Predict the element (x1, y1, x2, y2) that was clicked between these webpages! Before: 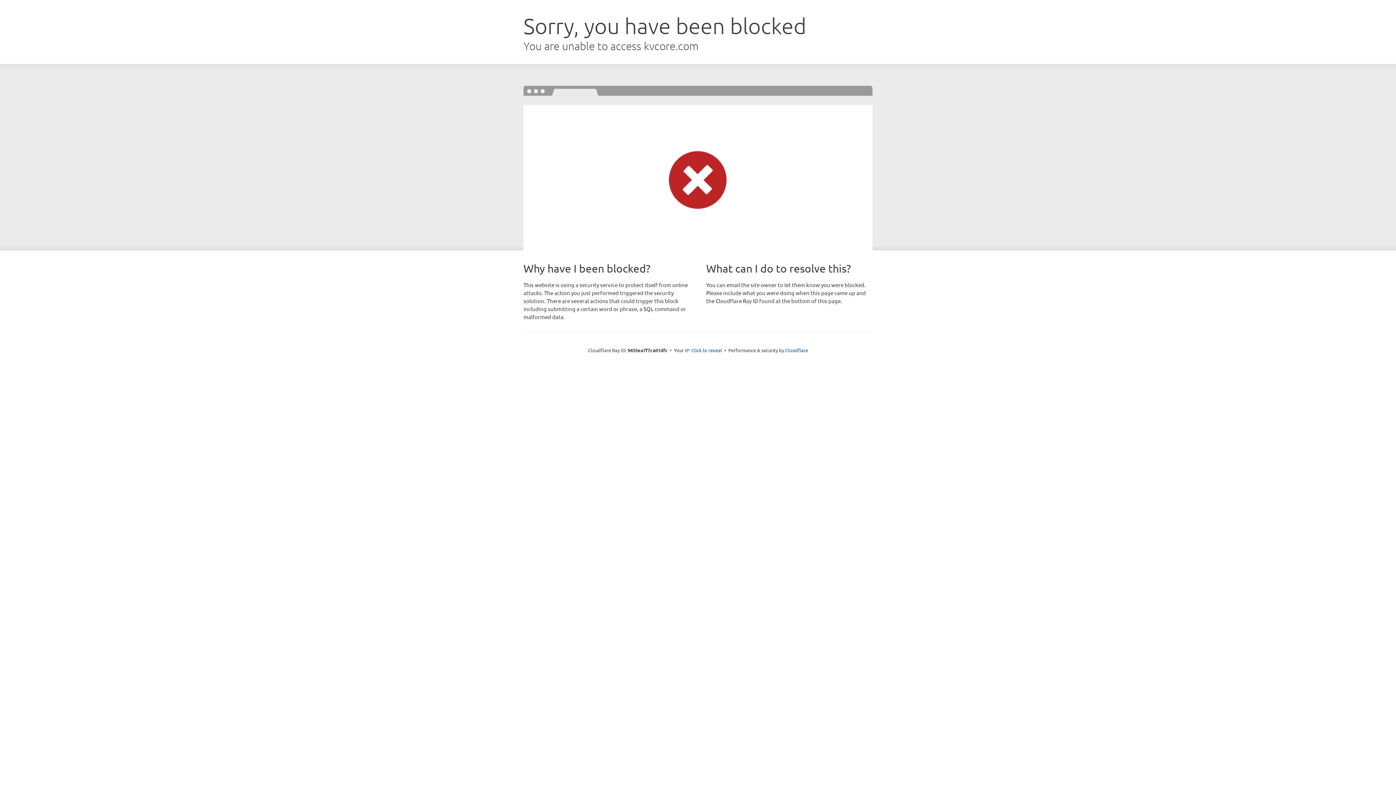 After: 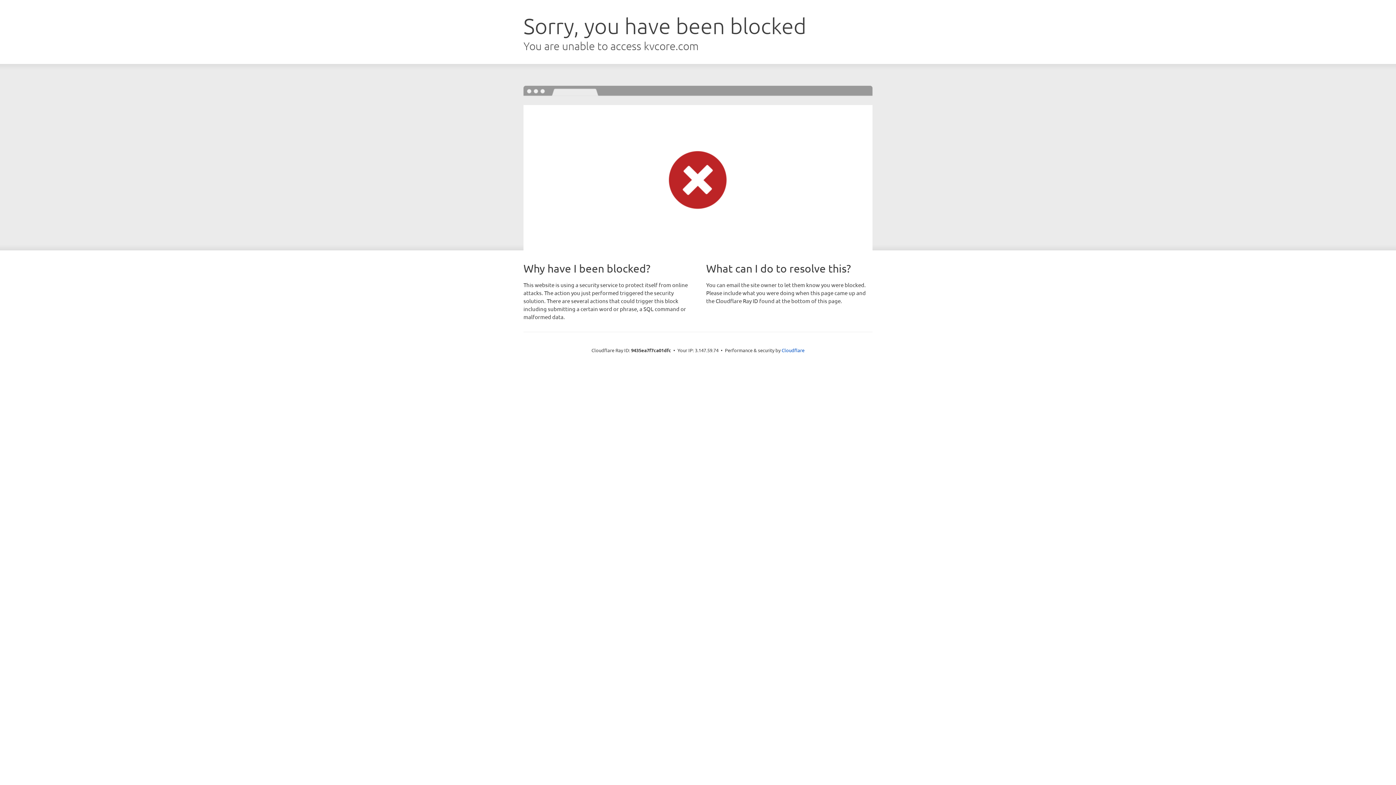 Action: bbox: (691, 346, 722, 353) label: Click to reveal